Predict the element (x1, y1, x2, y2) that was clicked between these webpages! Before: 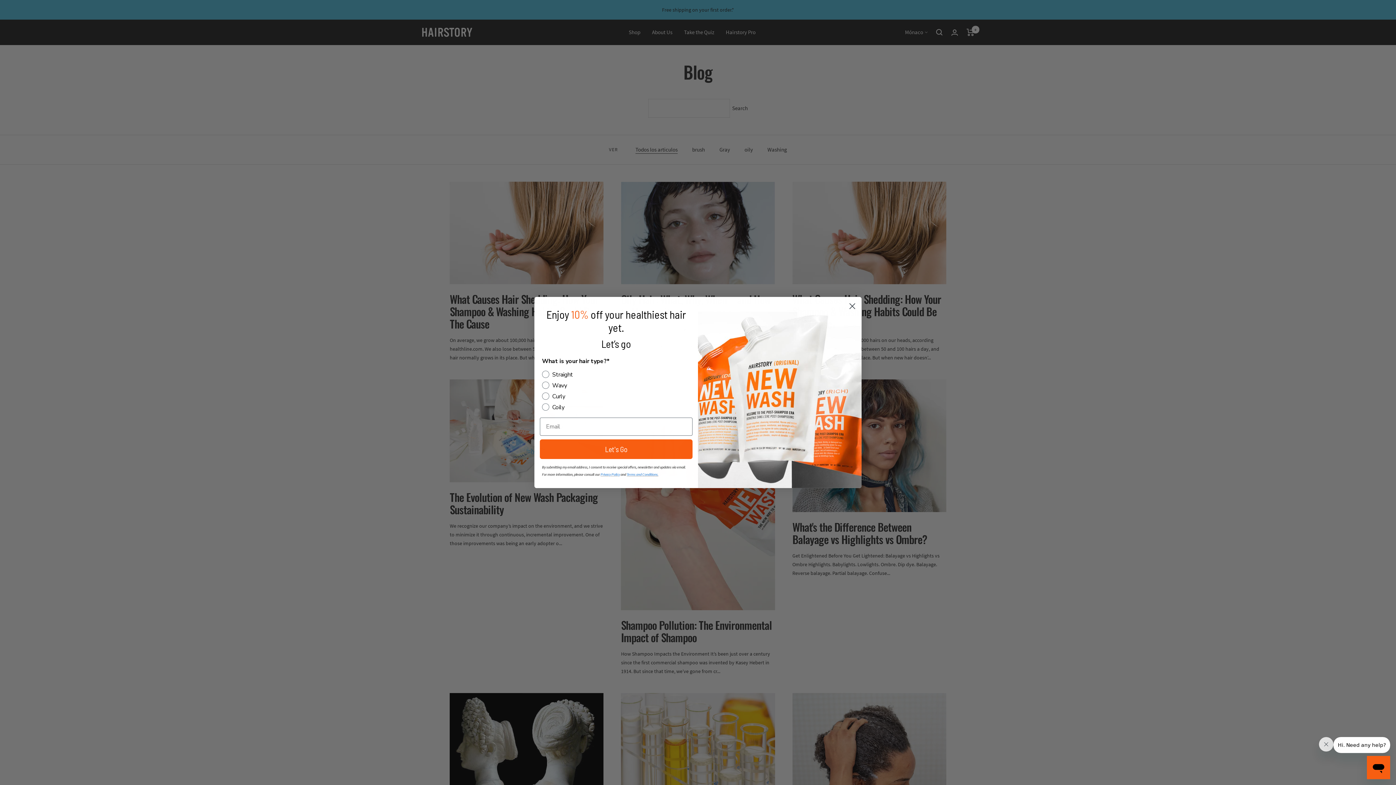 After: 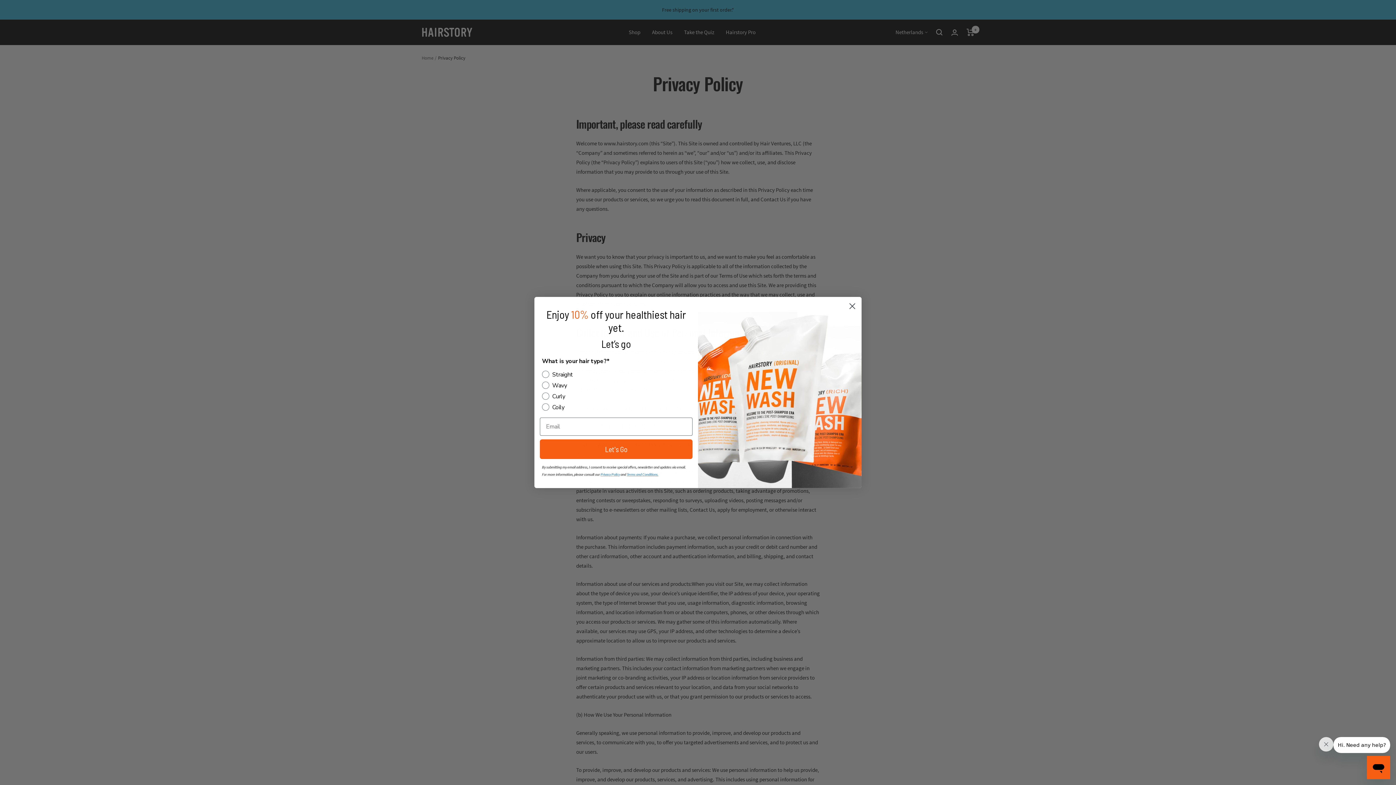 Action: bbox: (642, 486, 665, 490) label: Privacy Policy